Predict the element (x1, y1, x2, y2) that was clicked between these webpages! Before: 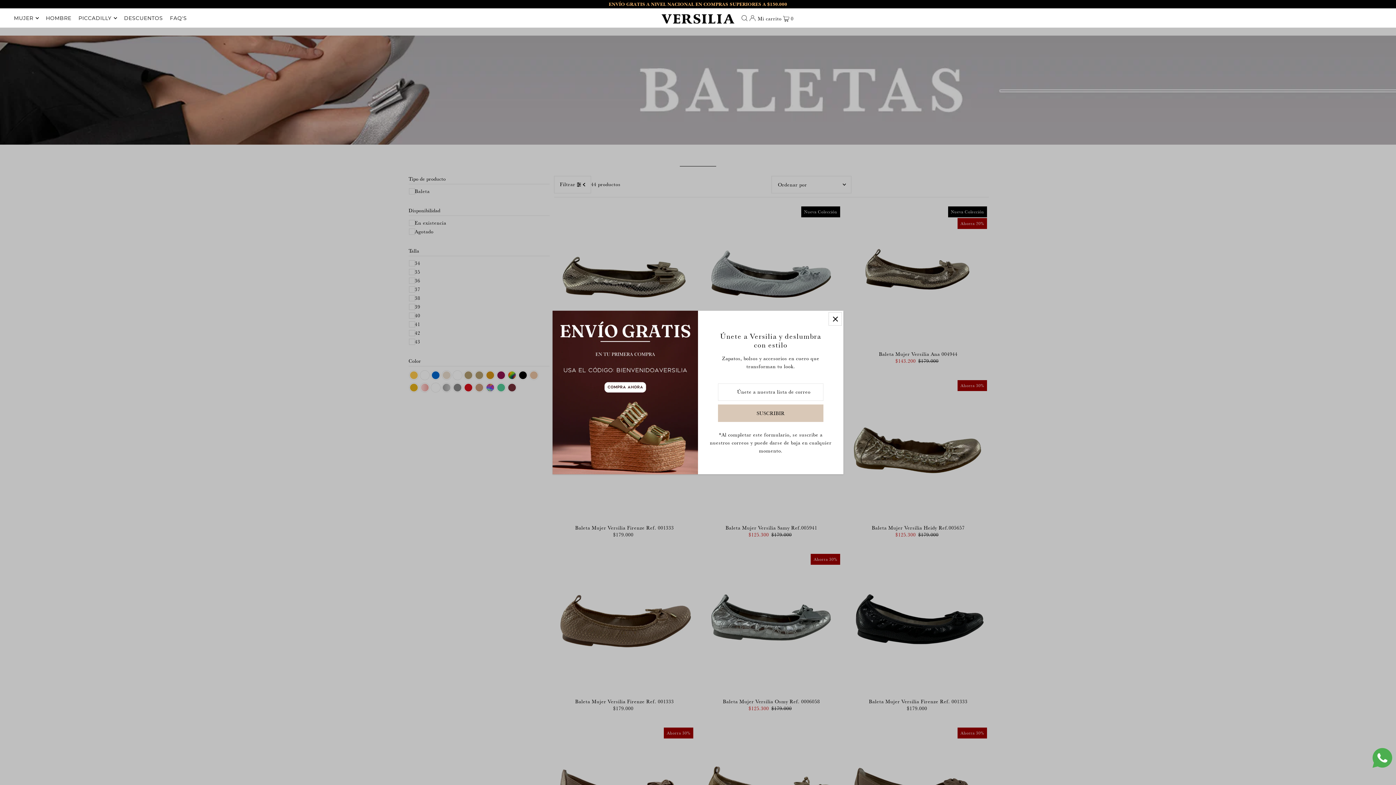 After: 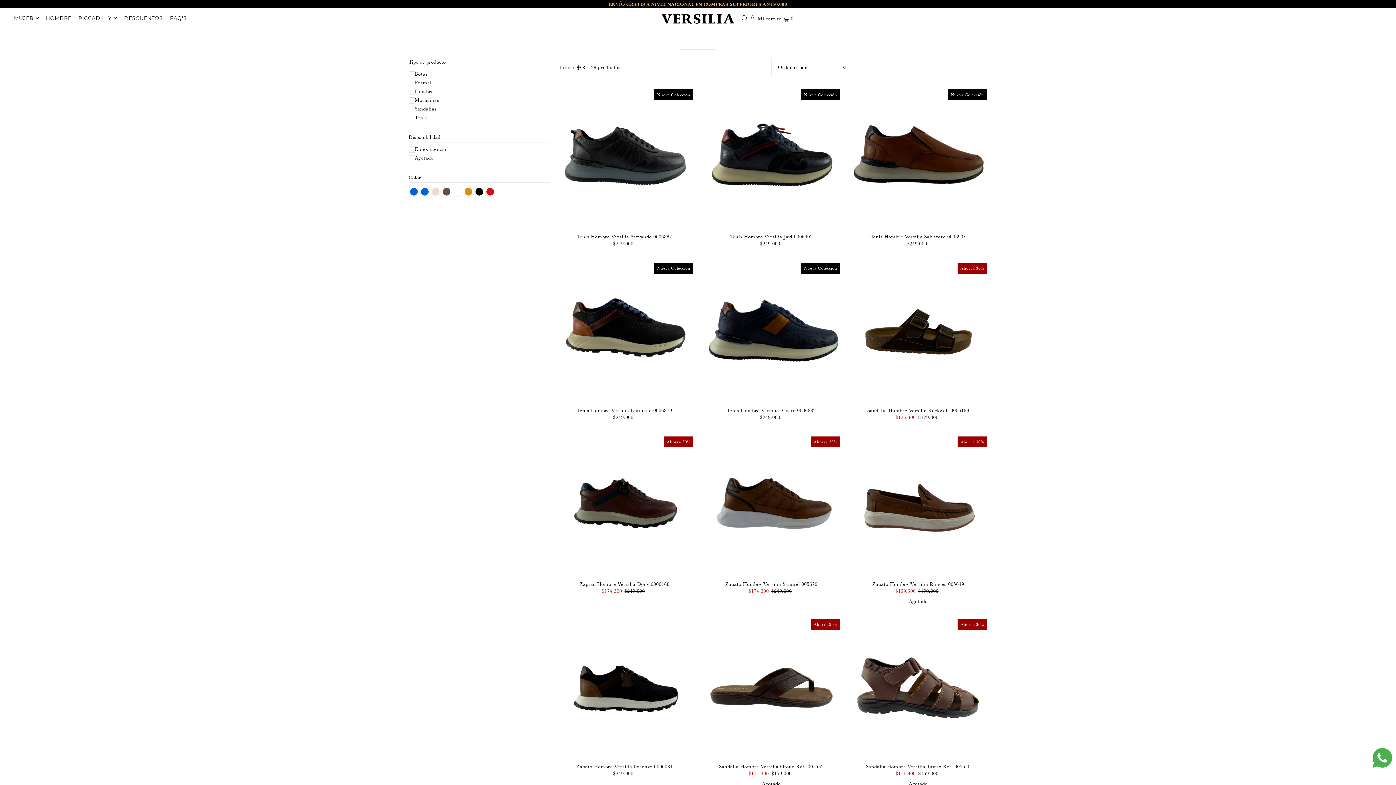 Action: label: HOMBRE bbox: (45, 8, 71, 27)